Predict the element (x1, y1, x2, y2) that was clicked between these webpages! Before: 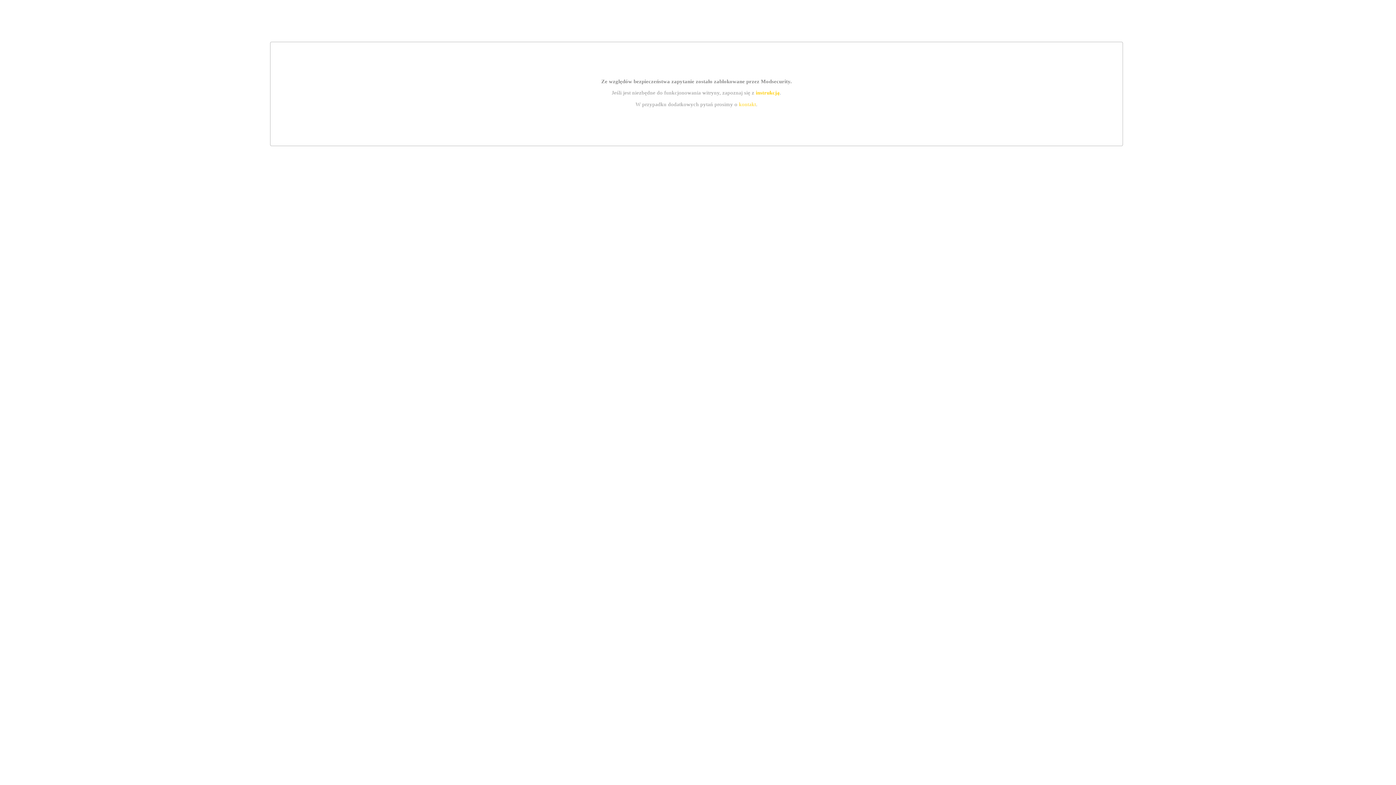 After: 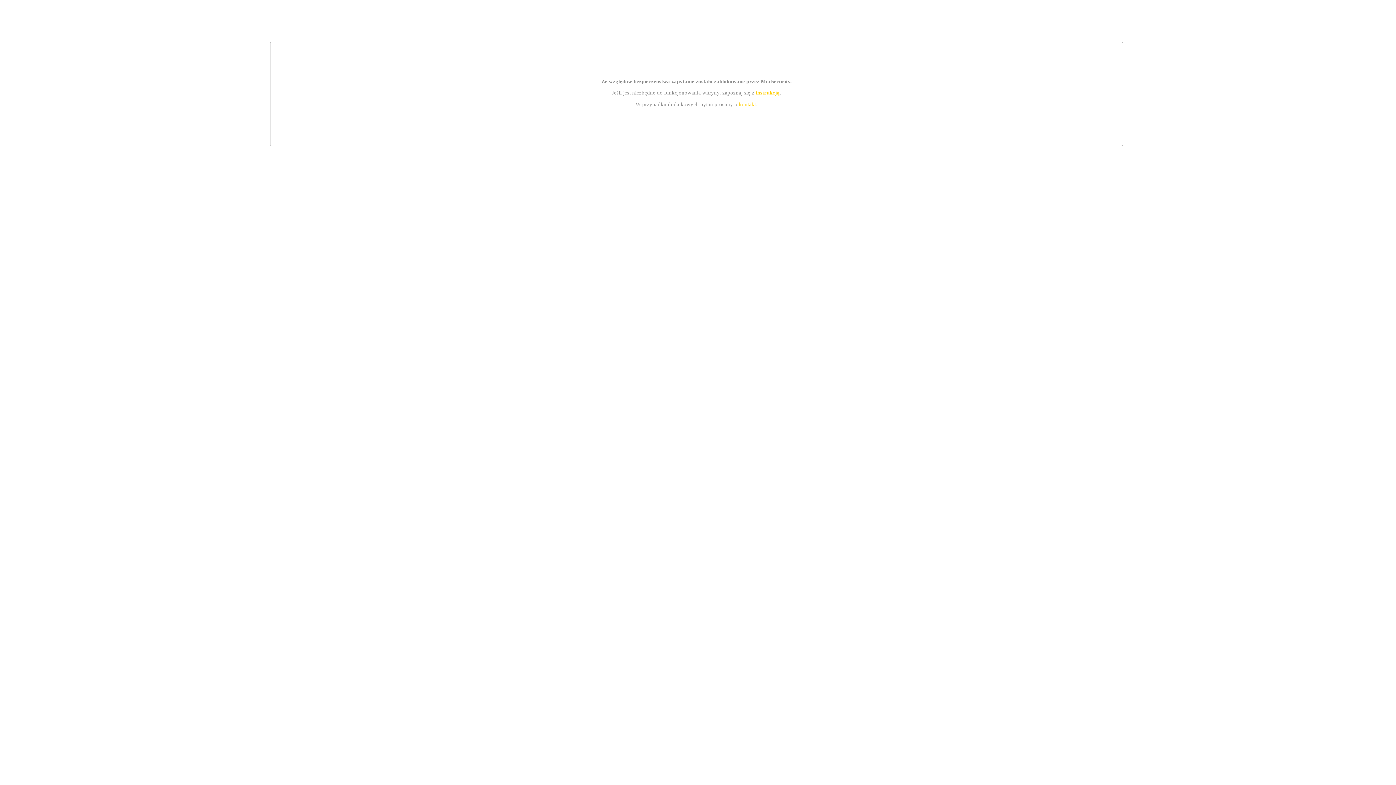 Action: bbox: (739, 101, 756, 107) label: kontakt